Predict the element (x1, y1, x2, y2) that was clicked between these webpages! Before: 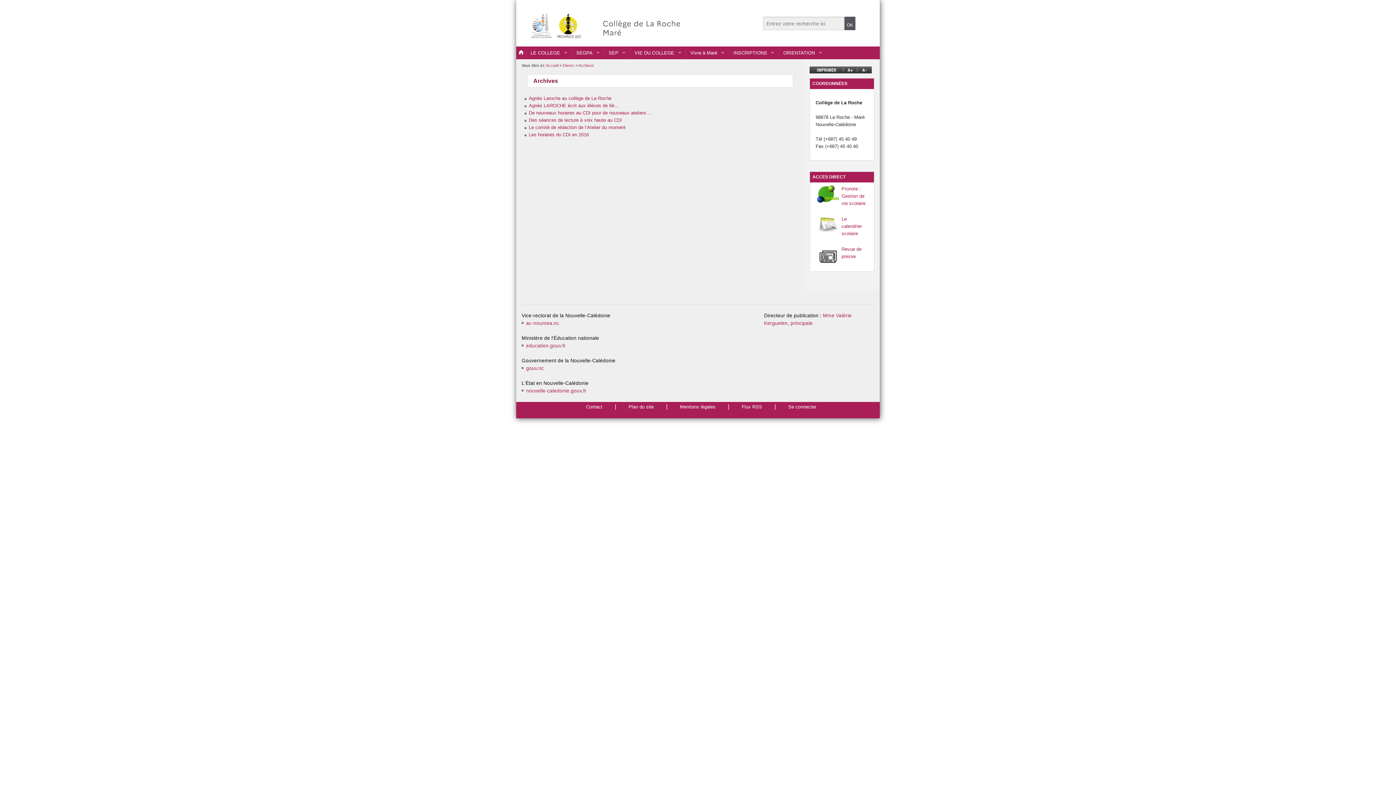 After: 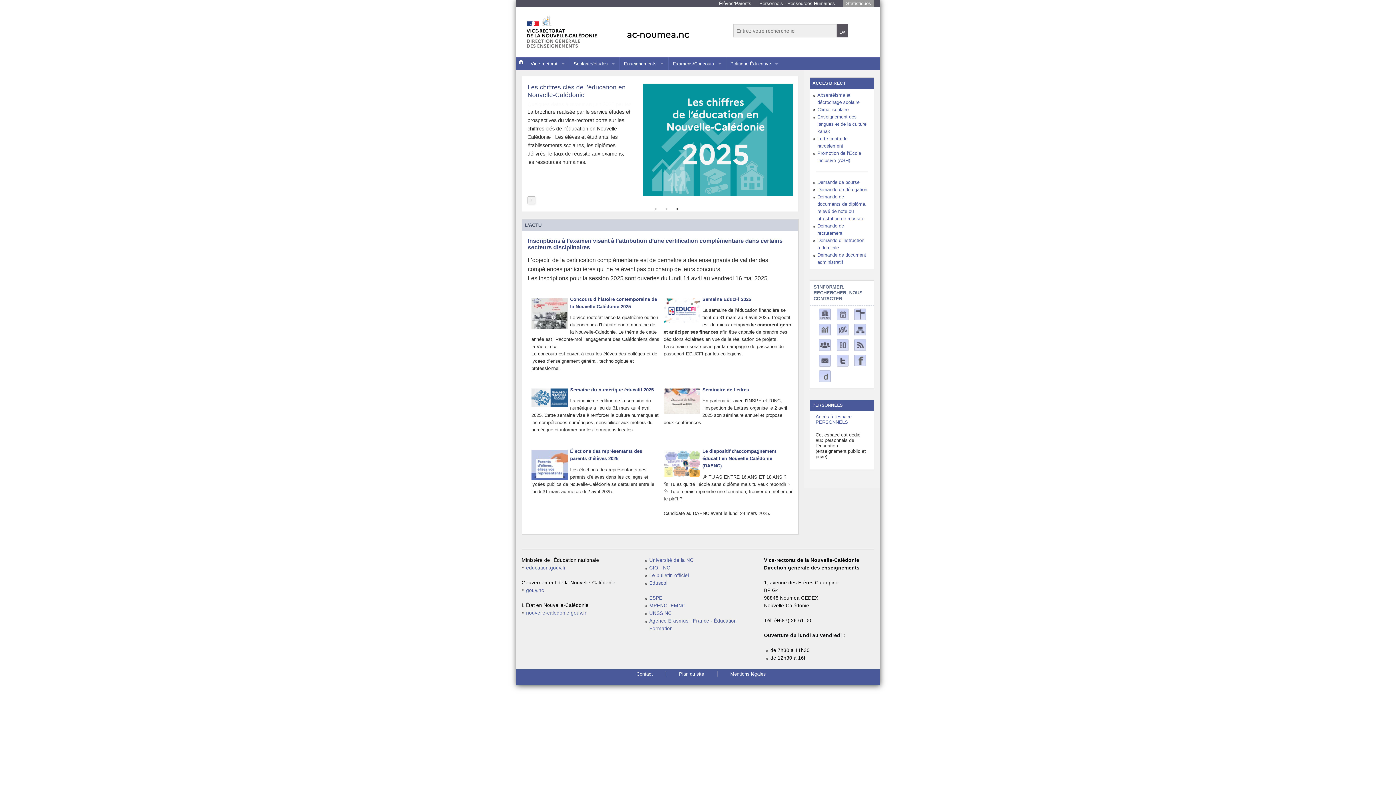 Action: label: ac-noumea.nc bbox: (521, 320, 559, 326)